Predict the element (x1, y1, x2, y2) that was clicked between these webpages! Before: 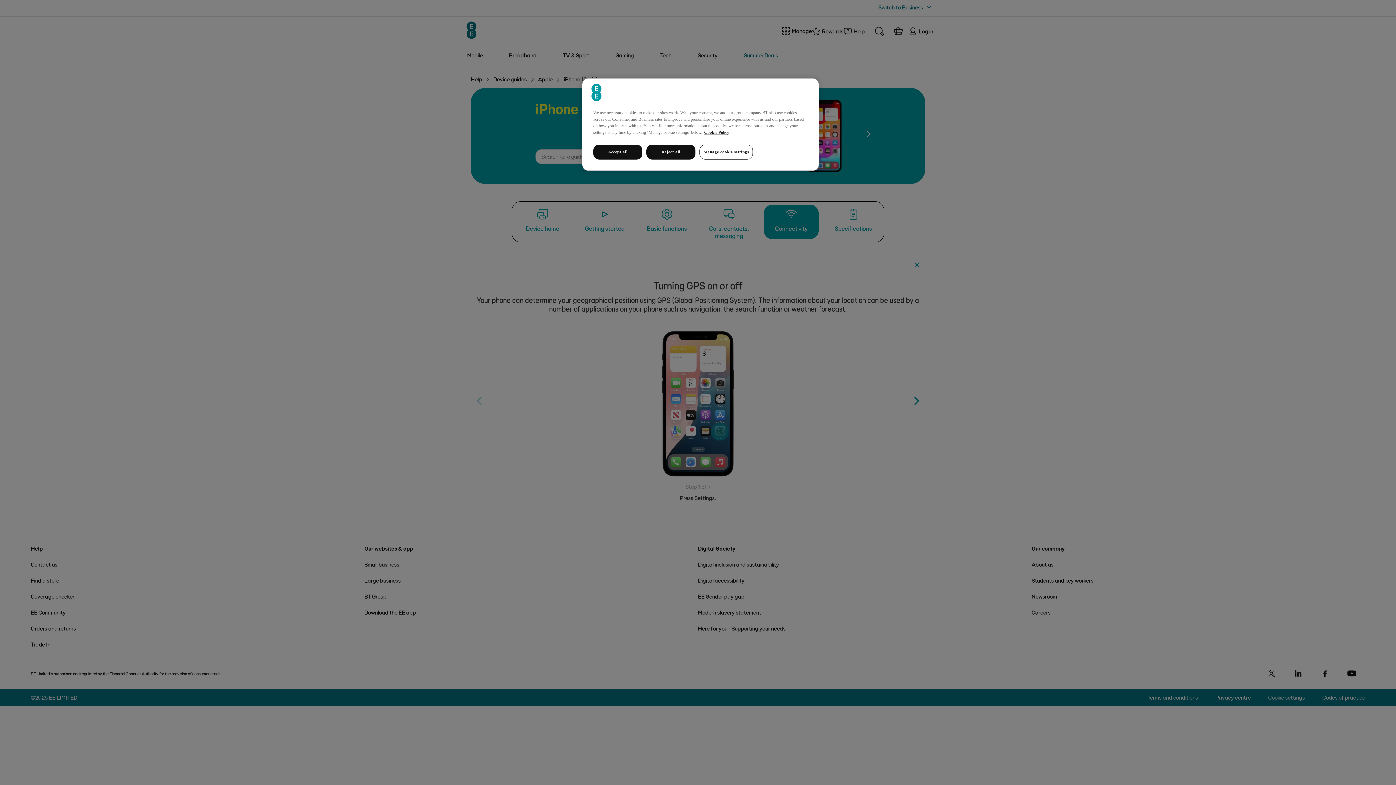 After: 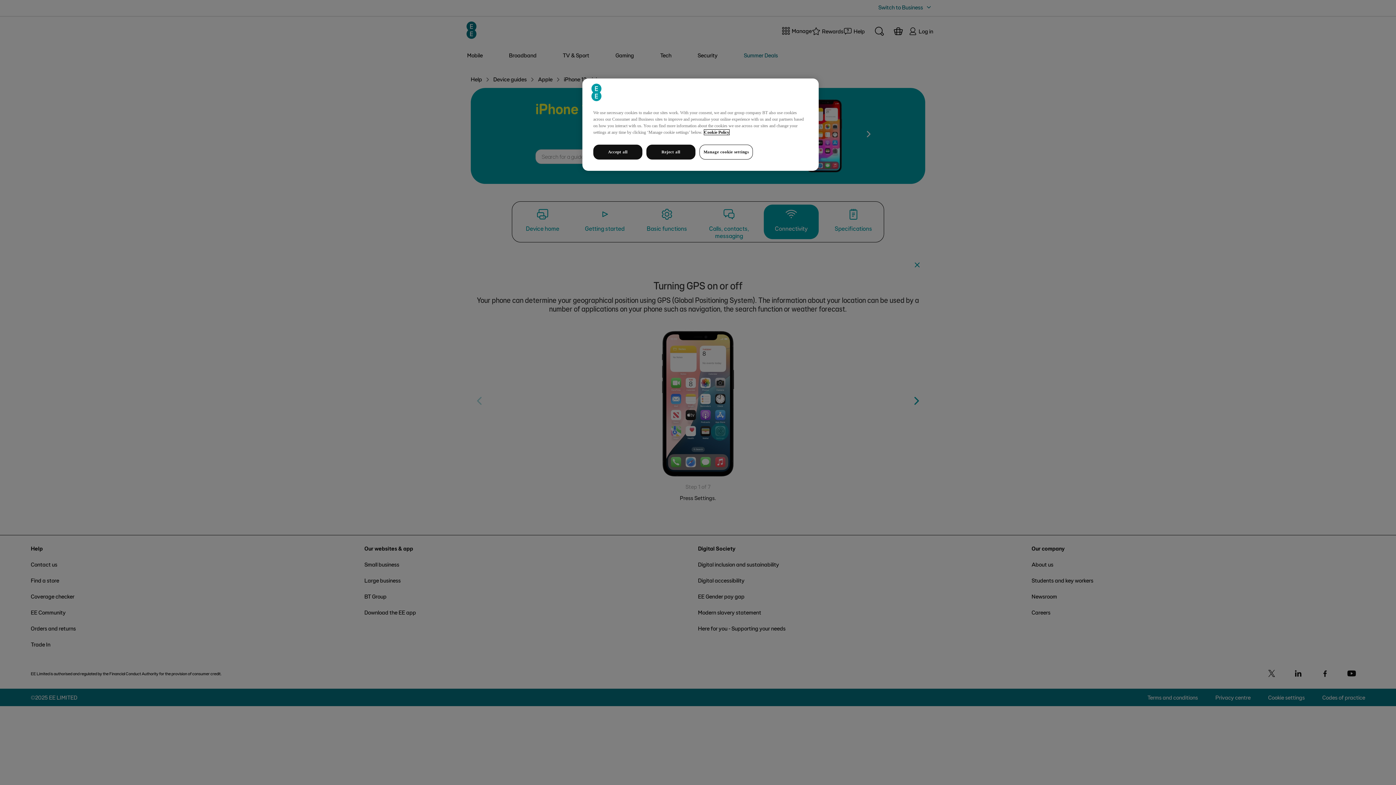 Action: bbox: (704, 129, 729, 134) label: More information about your privacy, opens in a new tab